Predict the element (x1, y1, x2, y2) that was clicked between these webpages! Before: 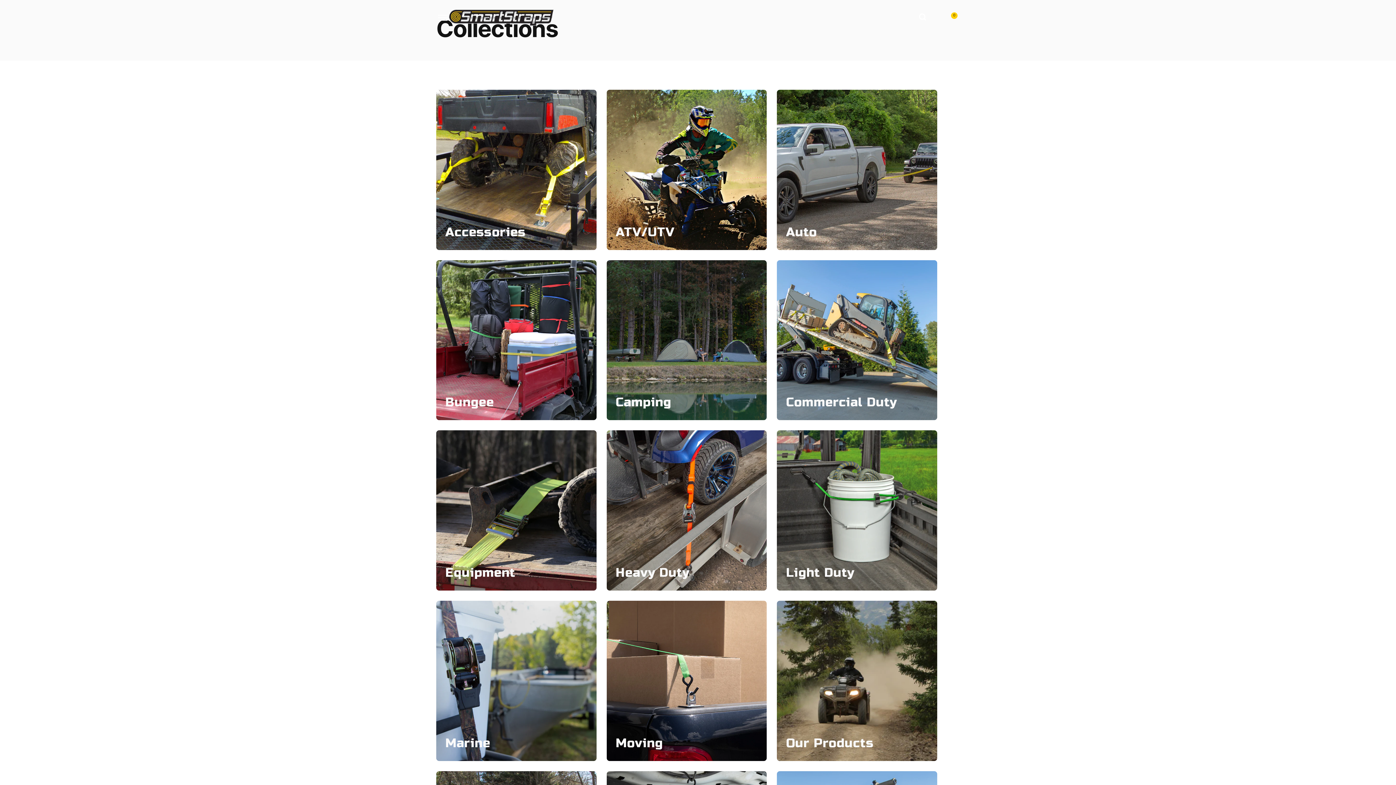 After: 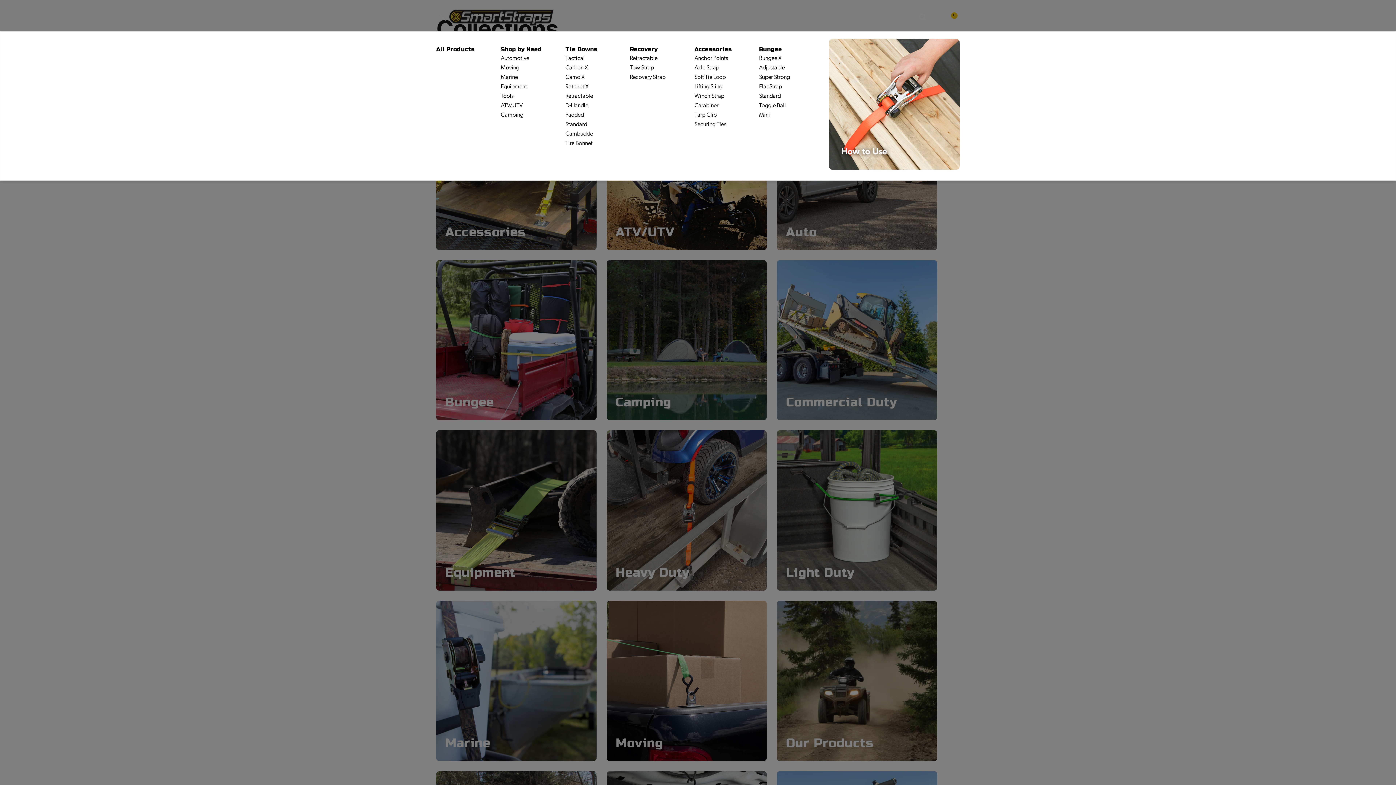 Action: bbox: (436, 11, 449, 24)